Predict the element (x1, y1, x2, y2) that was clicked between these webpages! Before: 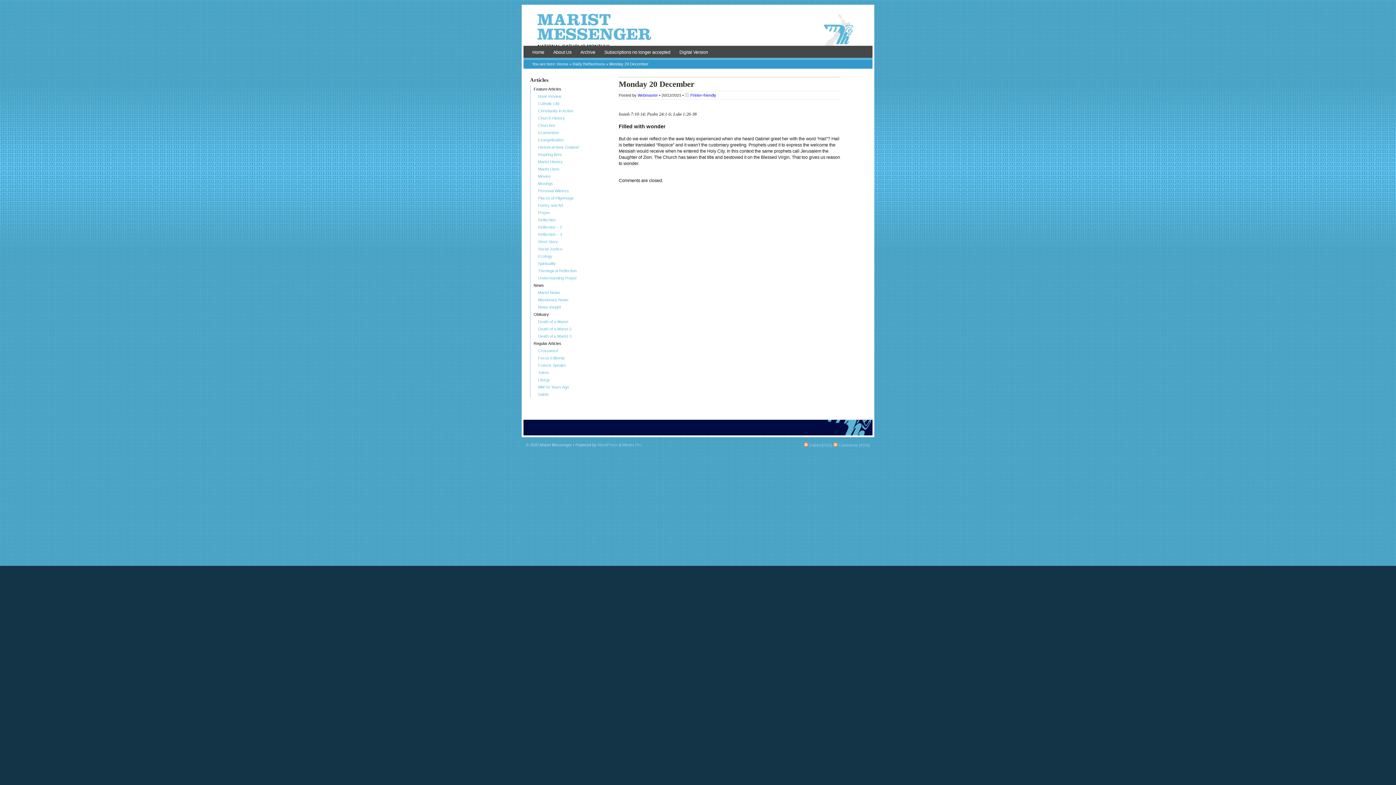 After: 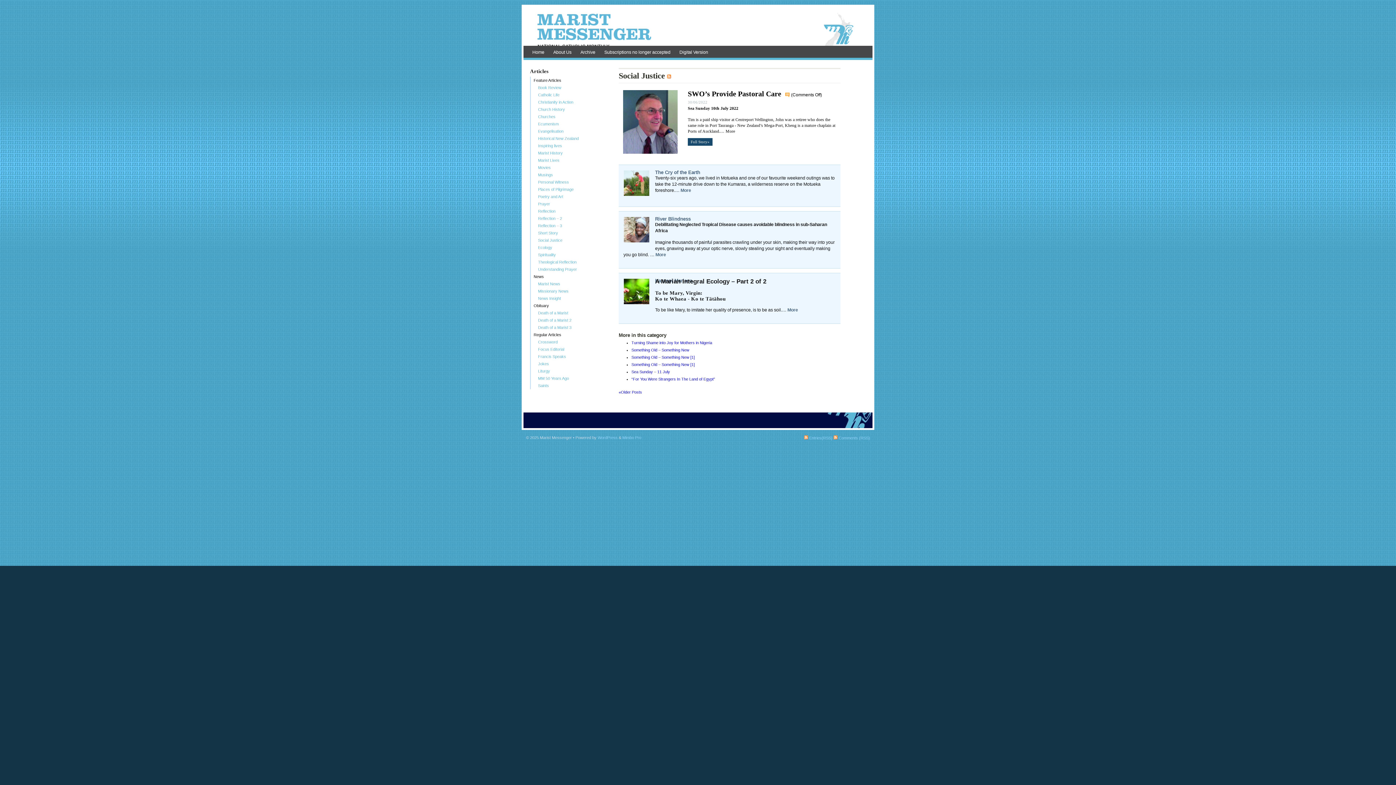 Action: label: Social Justice bbox: (530, 245, 606, 252)